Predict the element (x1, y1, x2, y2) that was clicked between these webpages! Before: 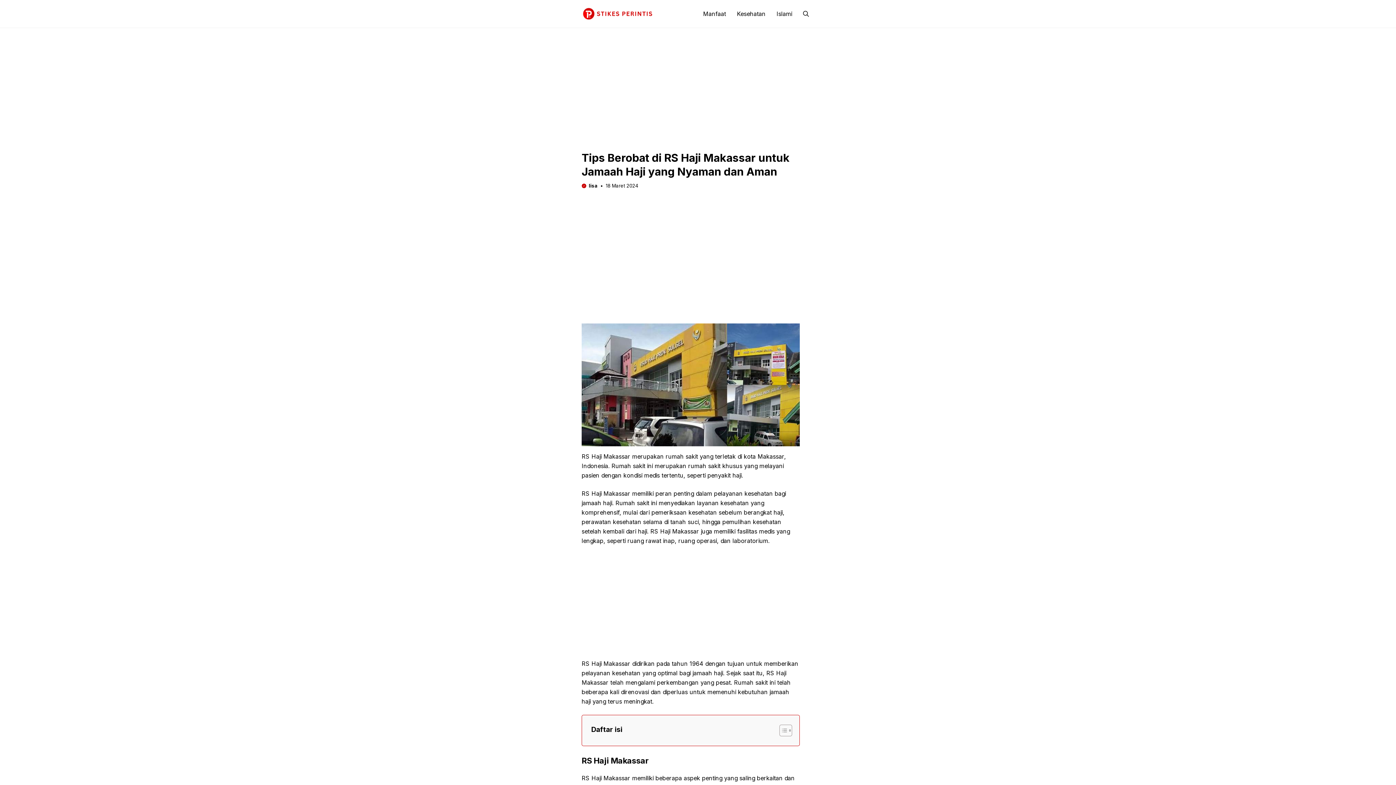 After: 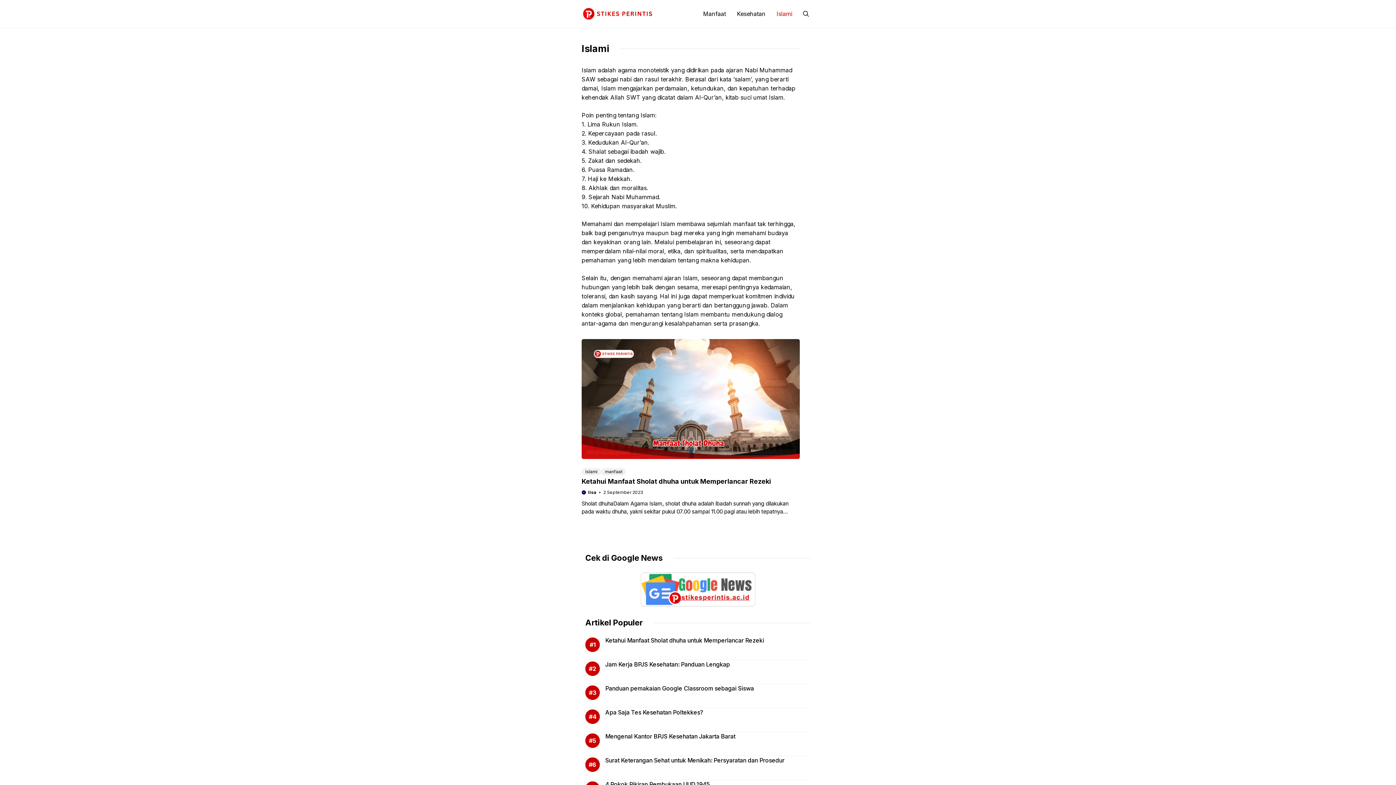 Action: label: Islami bbox: (771, 6, 797, 21)